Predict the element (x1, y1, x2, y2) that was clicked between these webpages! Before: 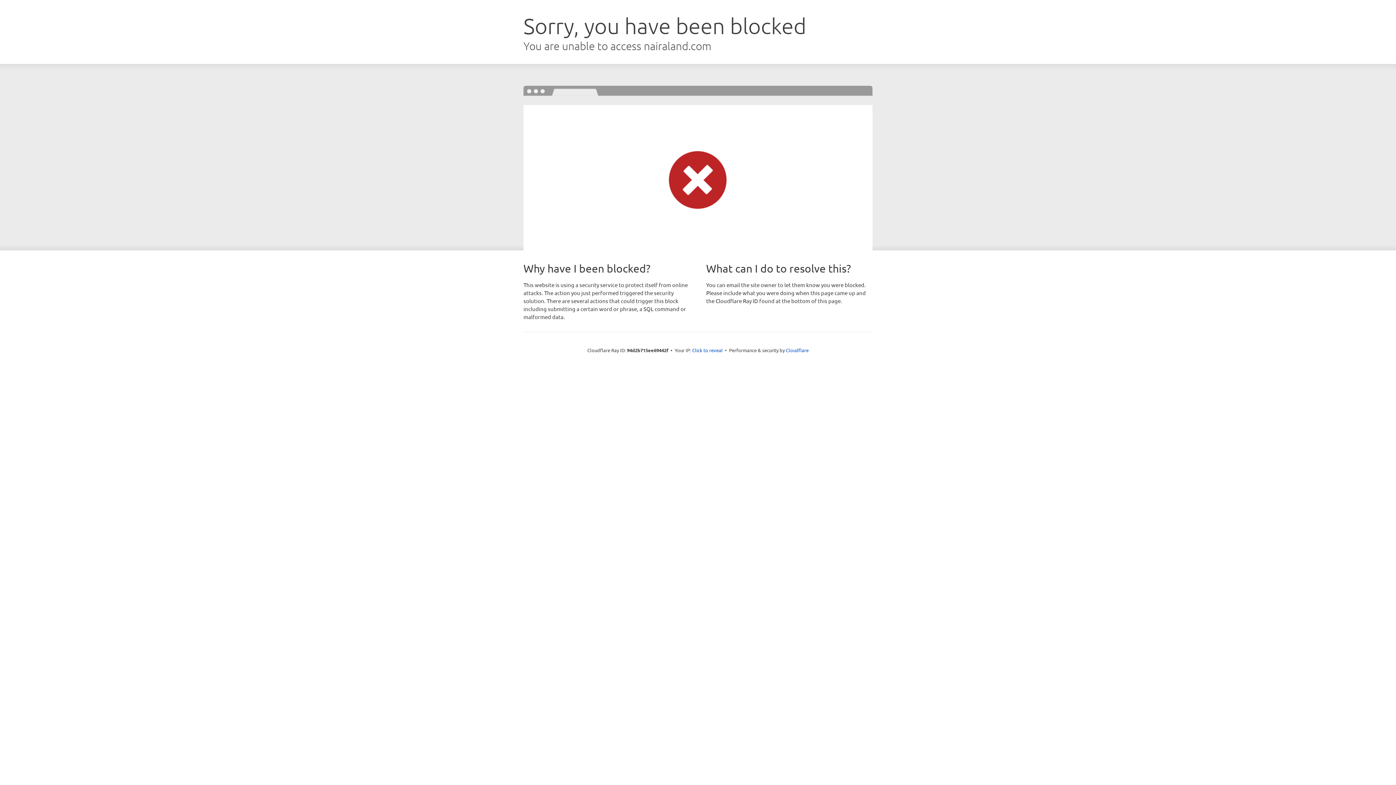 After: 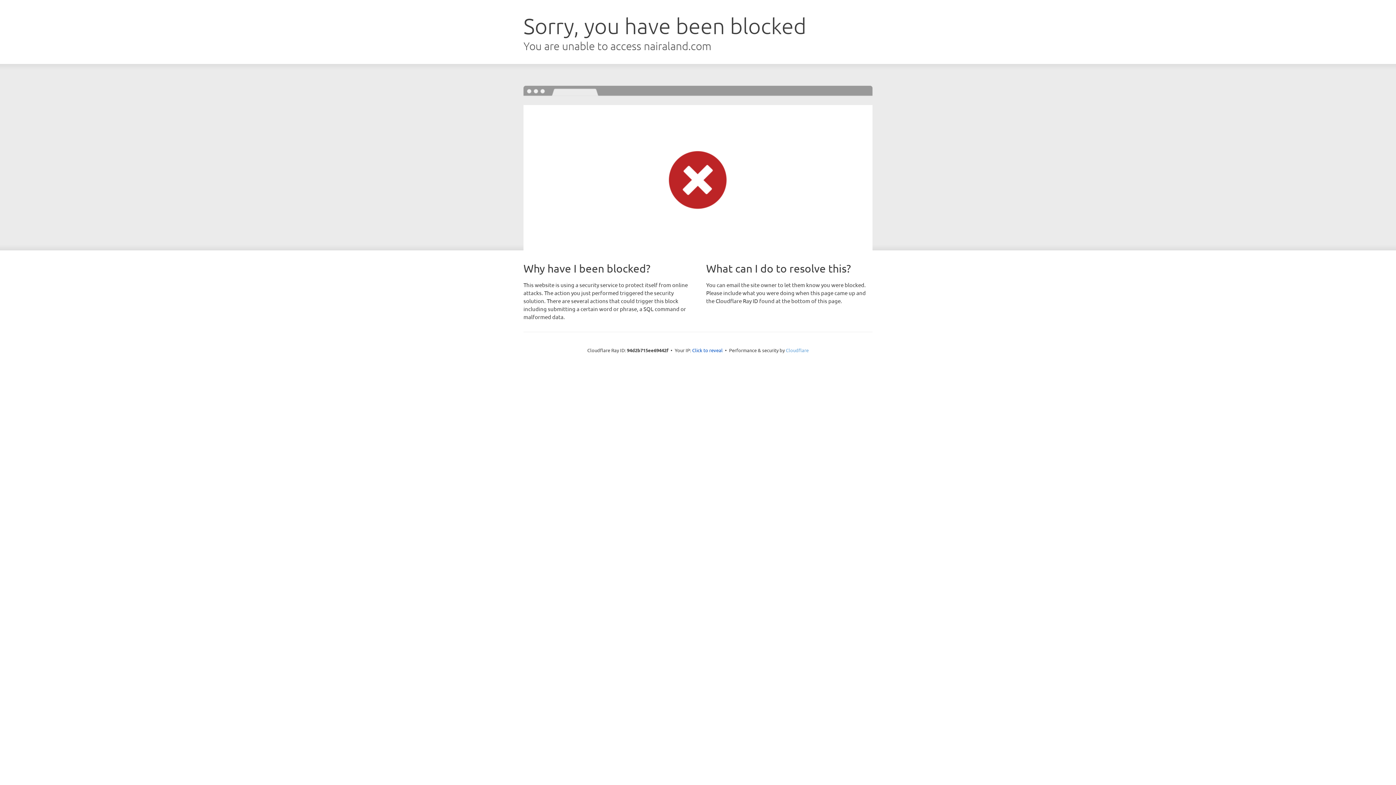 Action: bbox: (786, 347, 808, 353) label: Cloudflare